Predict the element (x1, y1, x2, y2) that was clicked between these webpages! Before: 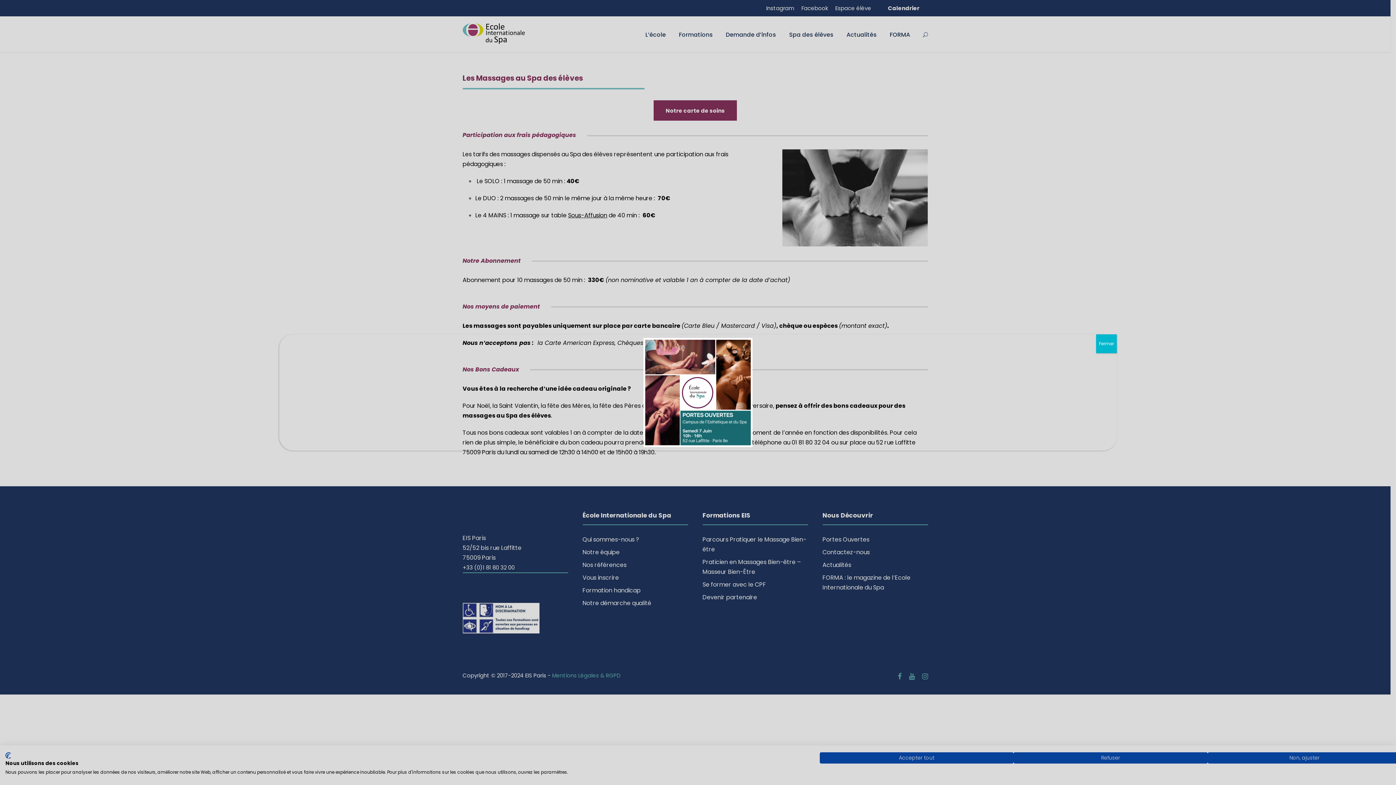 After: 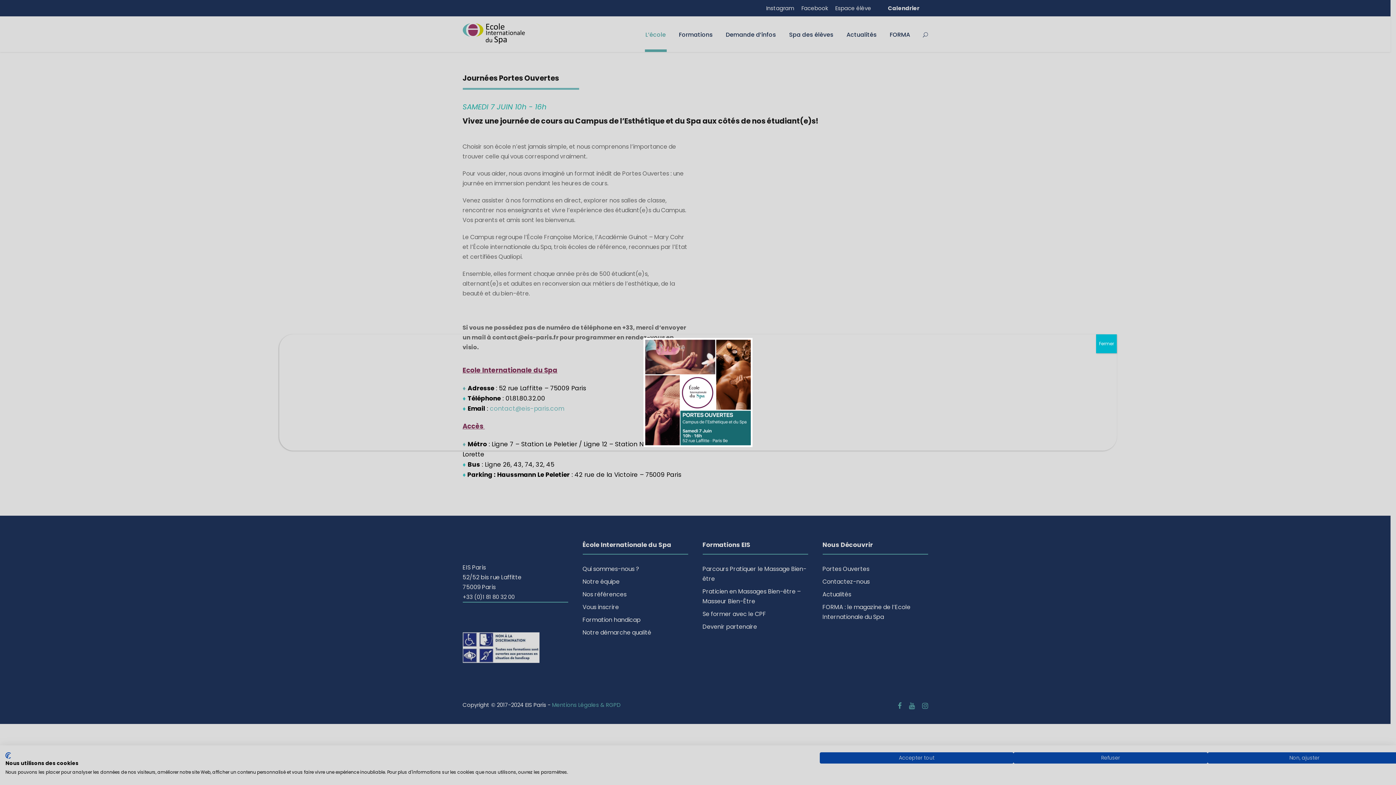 Action: bbox: (281, 338, 1115, 447)